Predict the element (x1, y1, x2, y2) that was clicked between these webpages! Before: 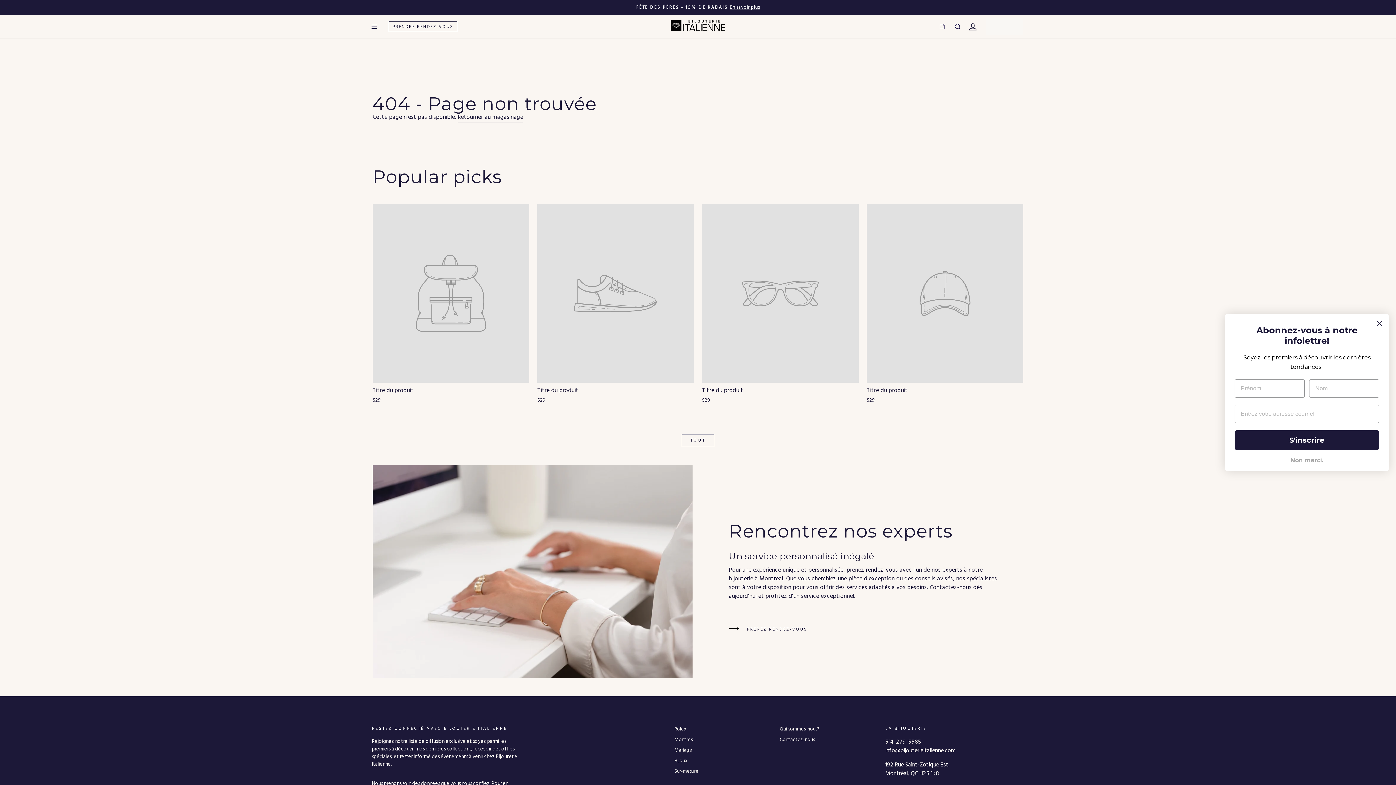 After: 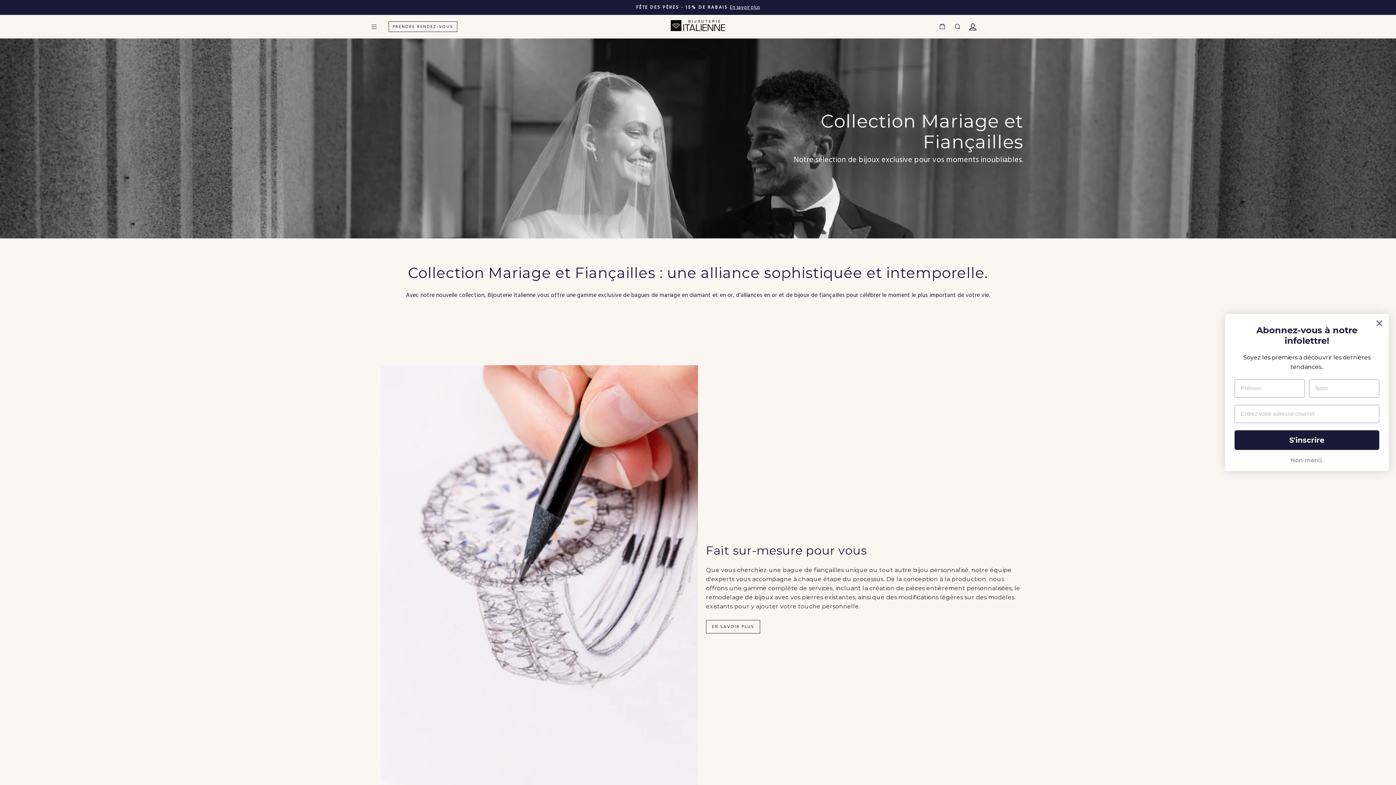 Action: bbox: (674, 747, 692, 754) label: Mariage